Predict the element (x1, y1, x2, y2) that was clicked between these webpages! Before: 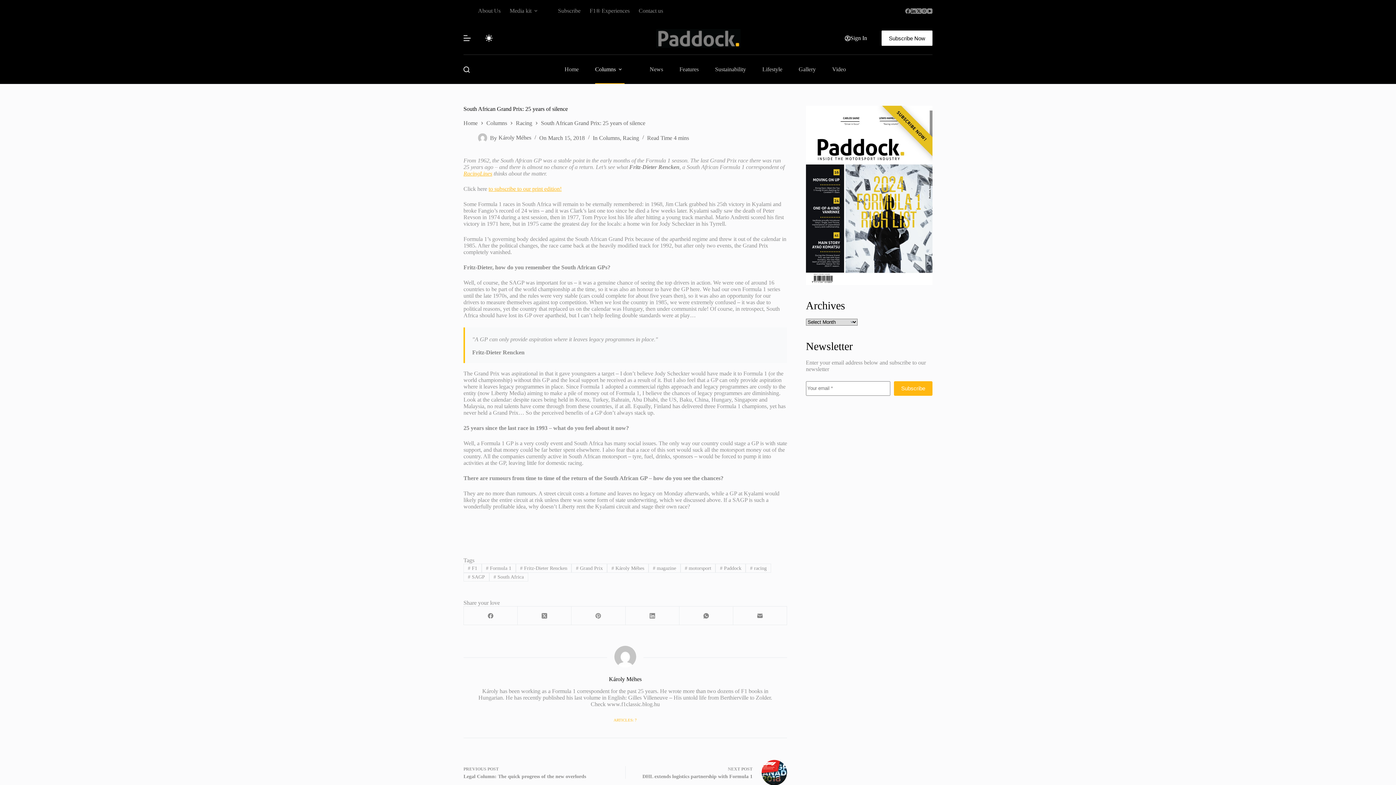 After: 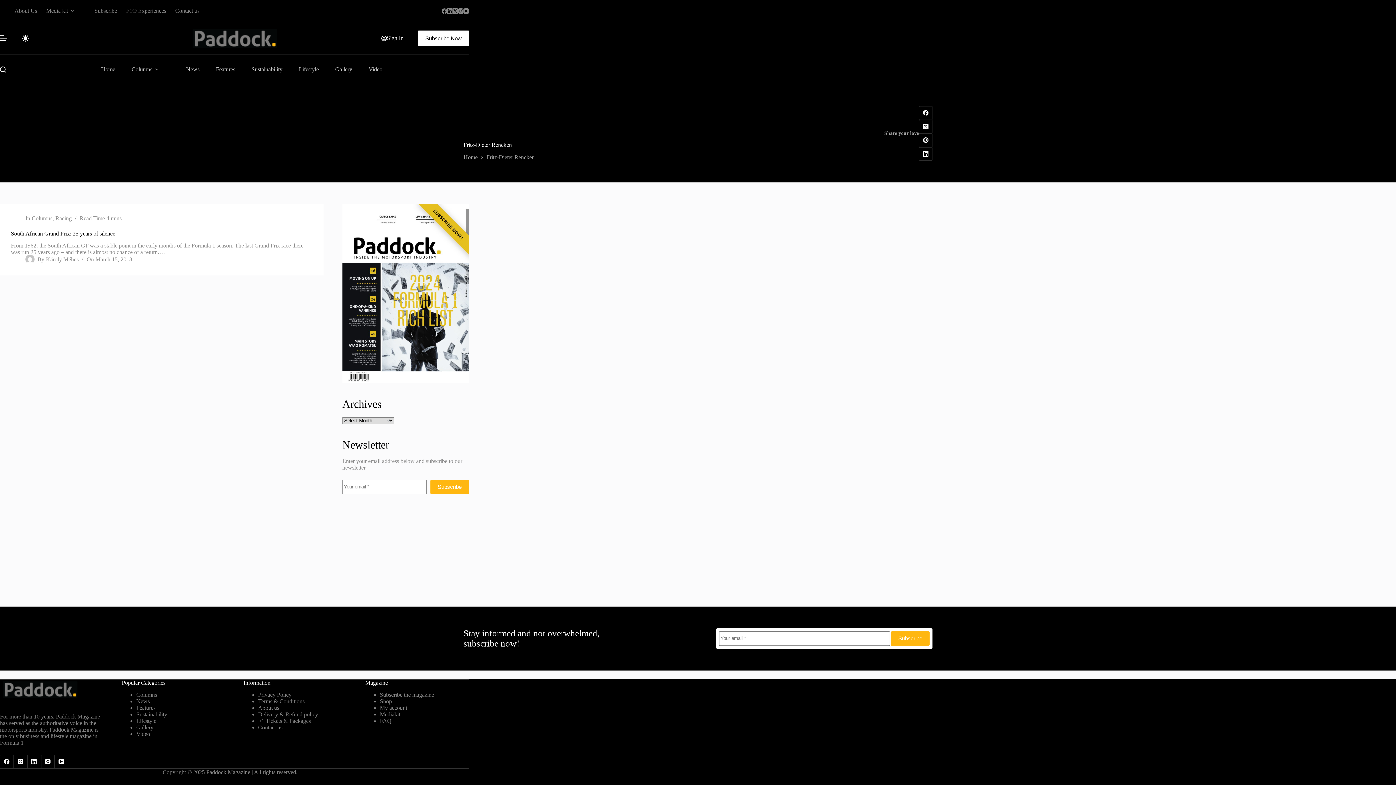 Action: bbox: (515, 564, 571, 572) label: # Fritz-Dieter Rencken